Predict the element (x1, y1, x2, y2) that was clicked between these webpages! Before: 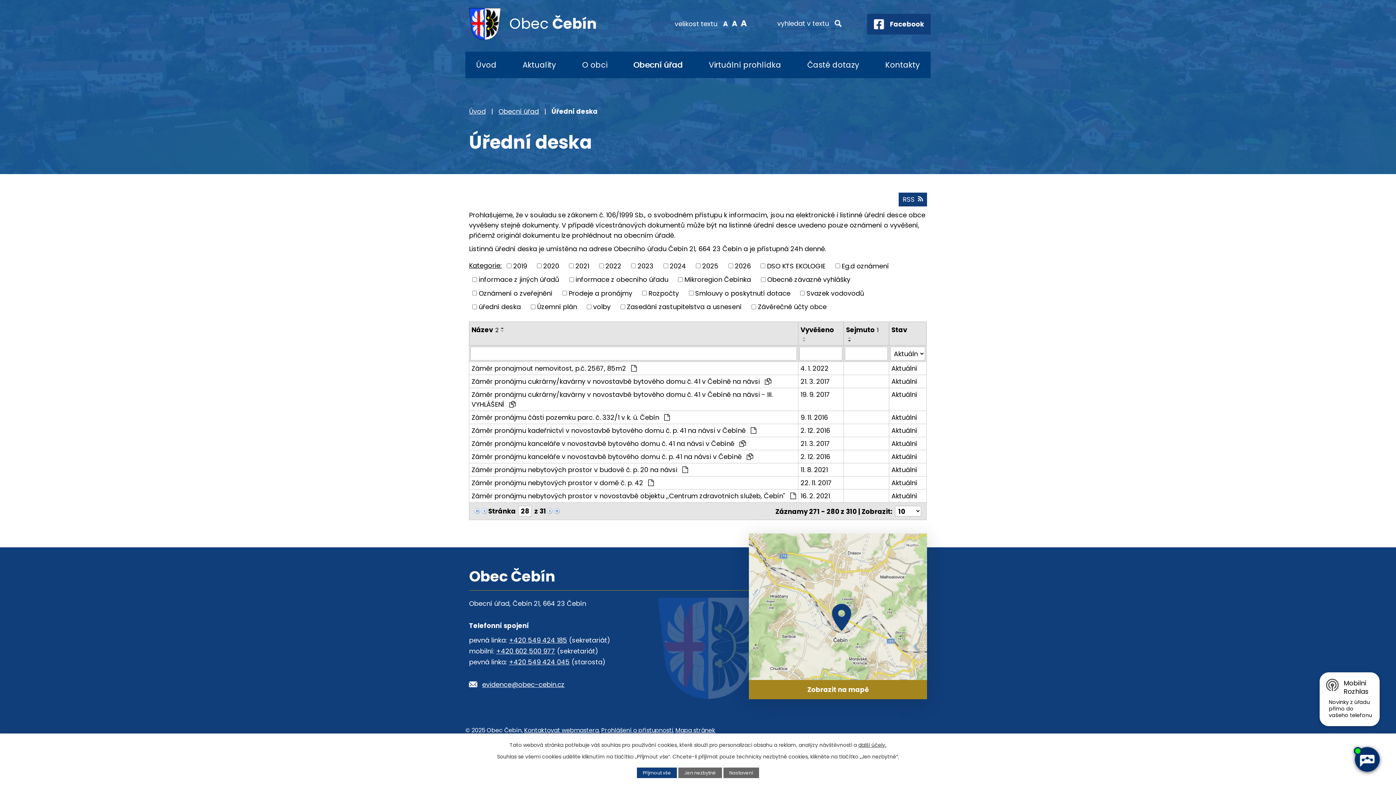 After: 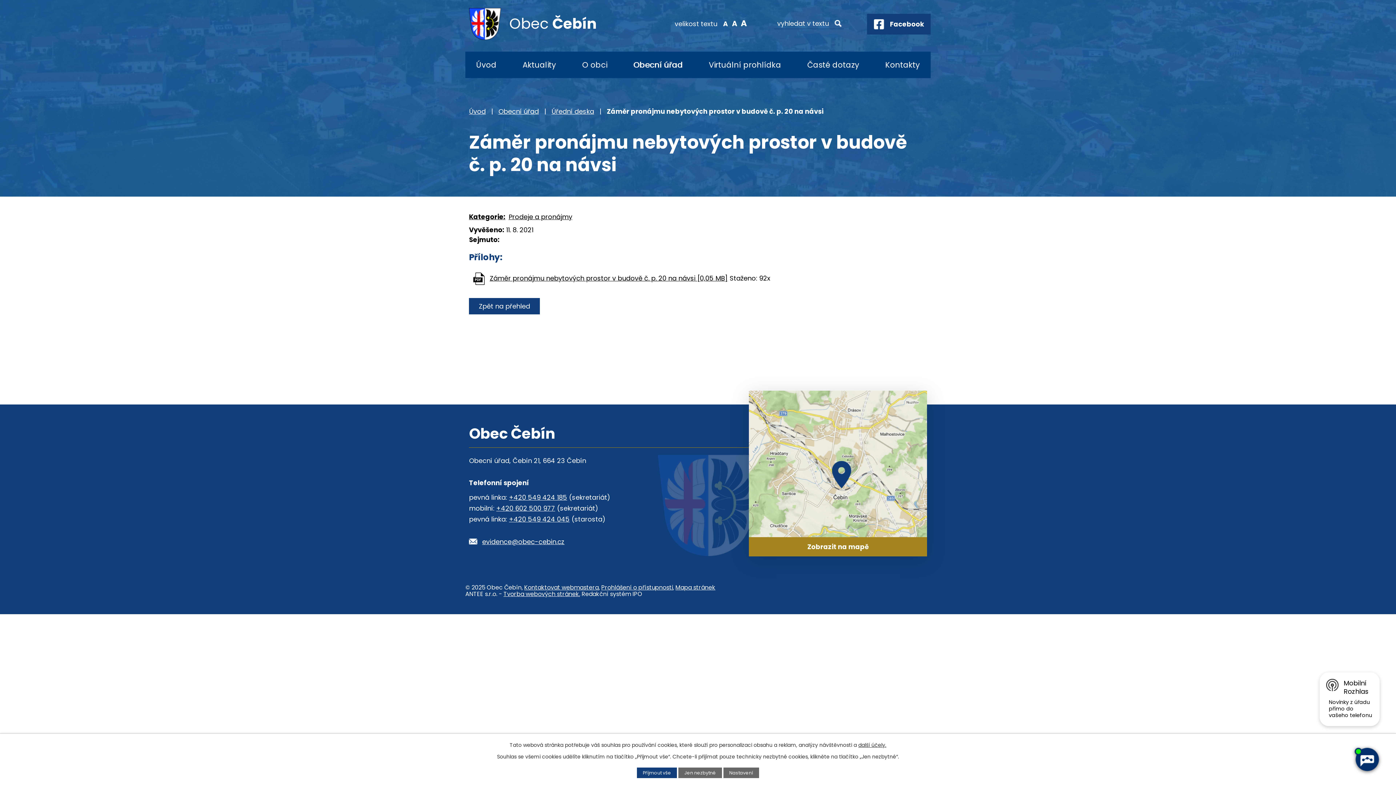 Action: bbox: (891, 465, 924, 474) label: Aktuální